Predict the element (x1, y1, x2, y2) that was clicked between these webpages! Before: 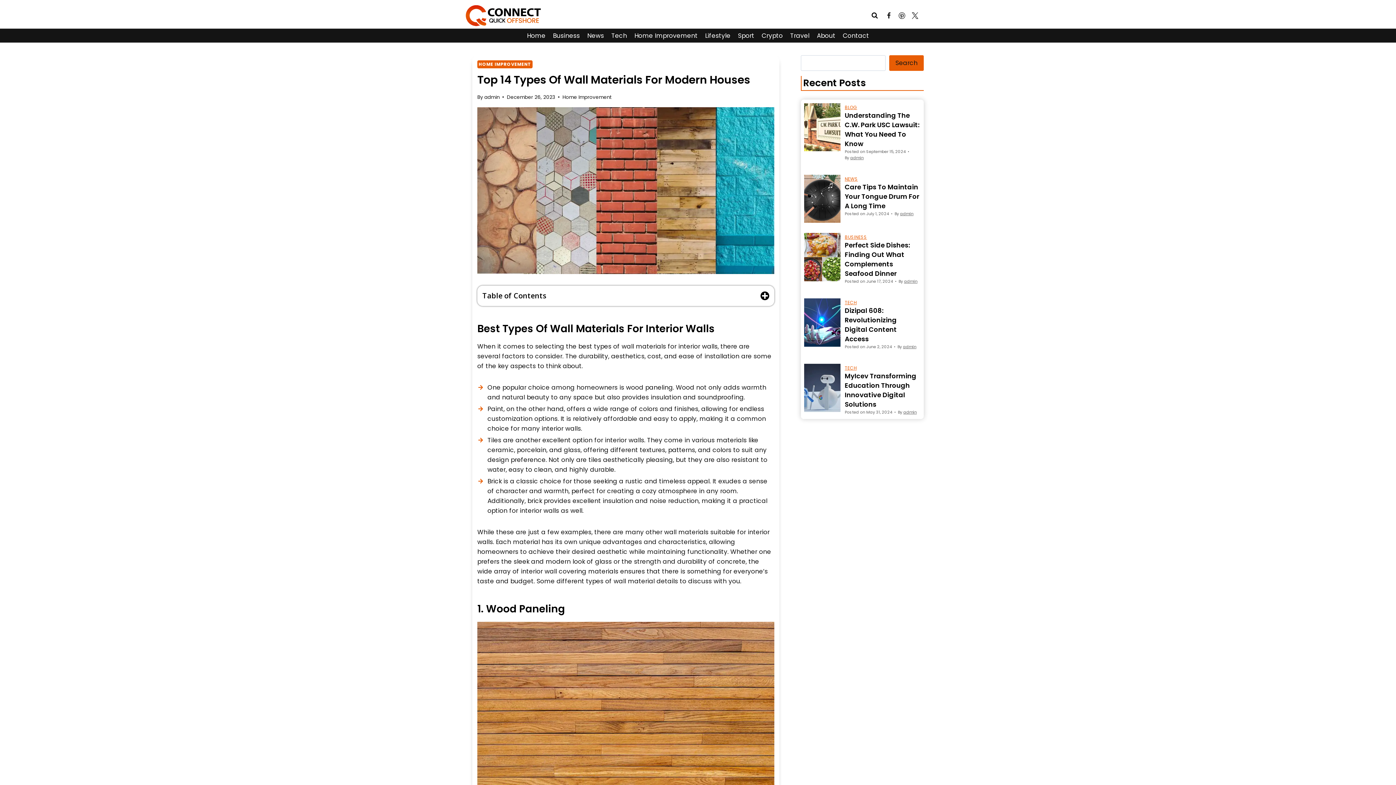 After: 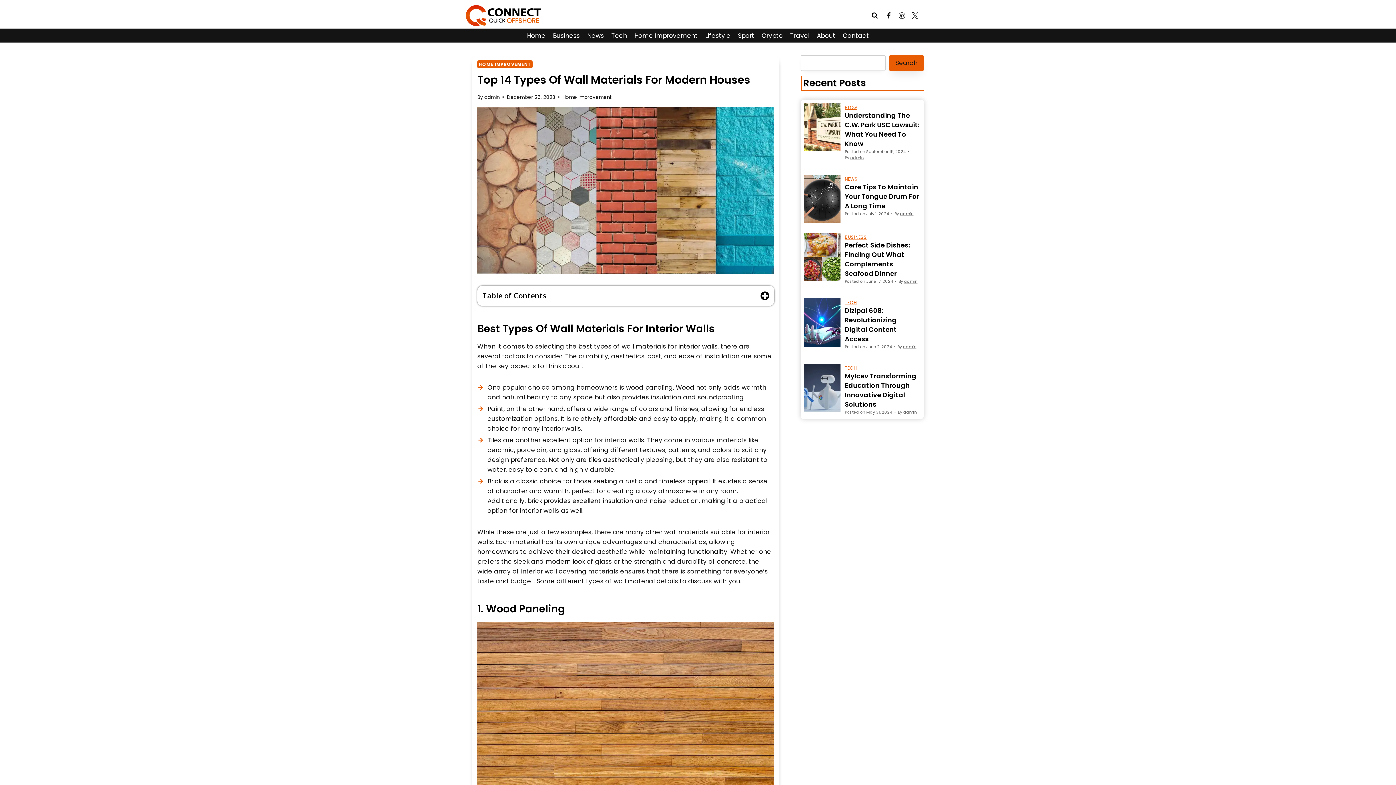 Action: bbox: (889, 55, 923, 70) label: Search